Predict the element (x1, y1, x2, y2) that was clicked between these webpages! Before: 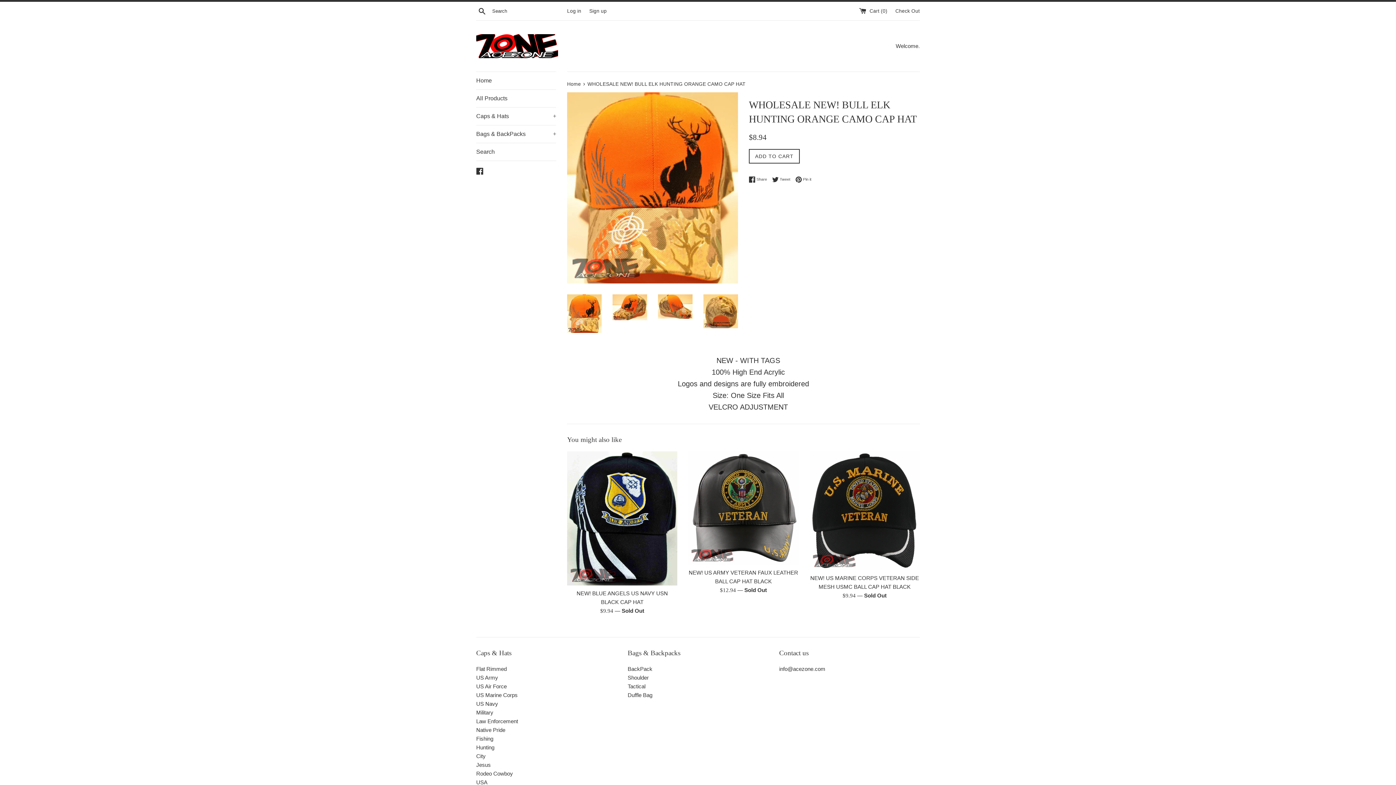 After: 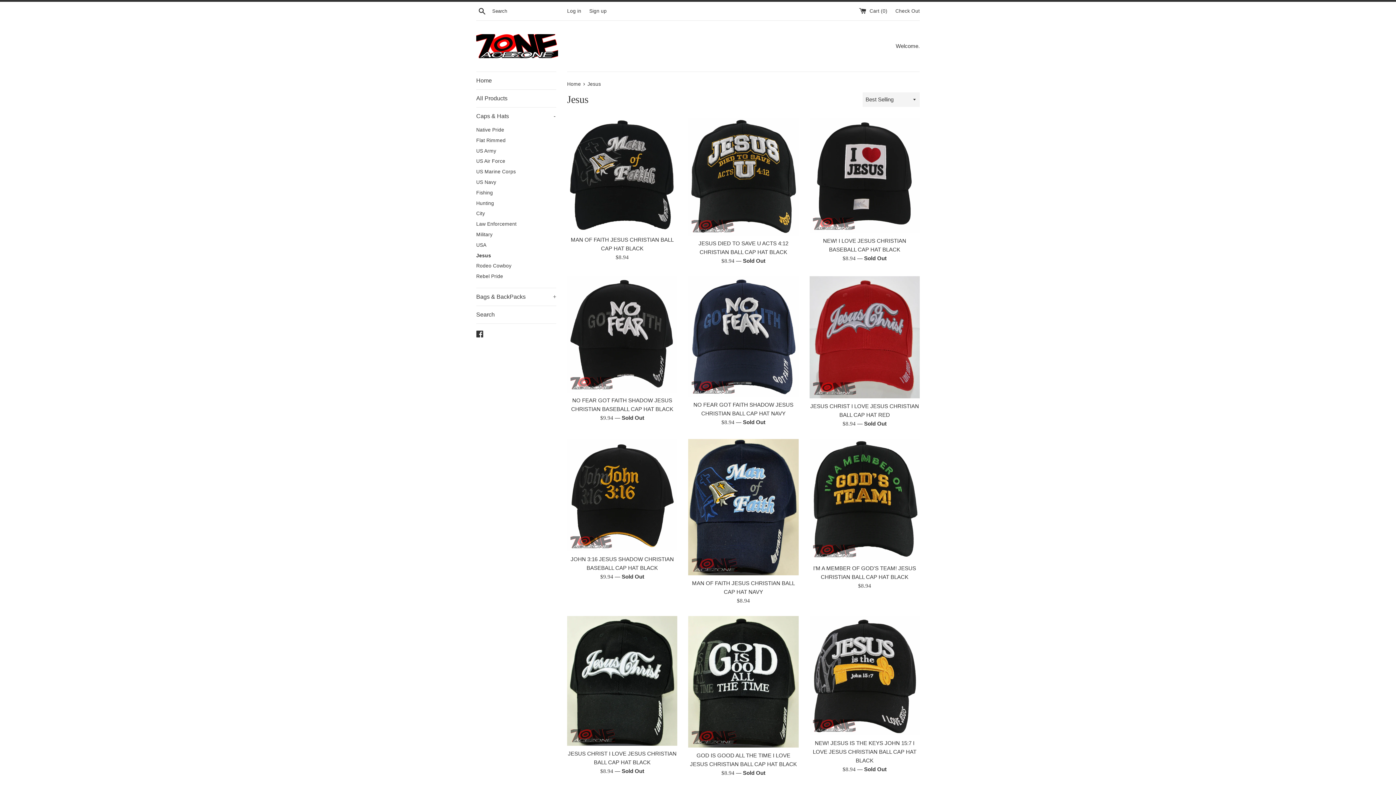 Action: label: Jesus bbox: (476, 762, 490, 768)